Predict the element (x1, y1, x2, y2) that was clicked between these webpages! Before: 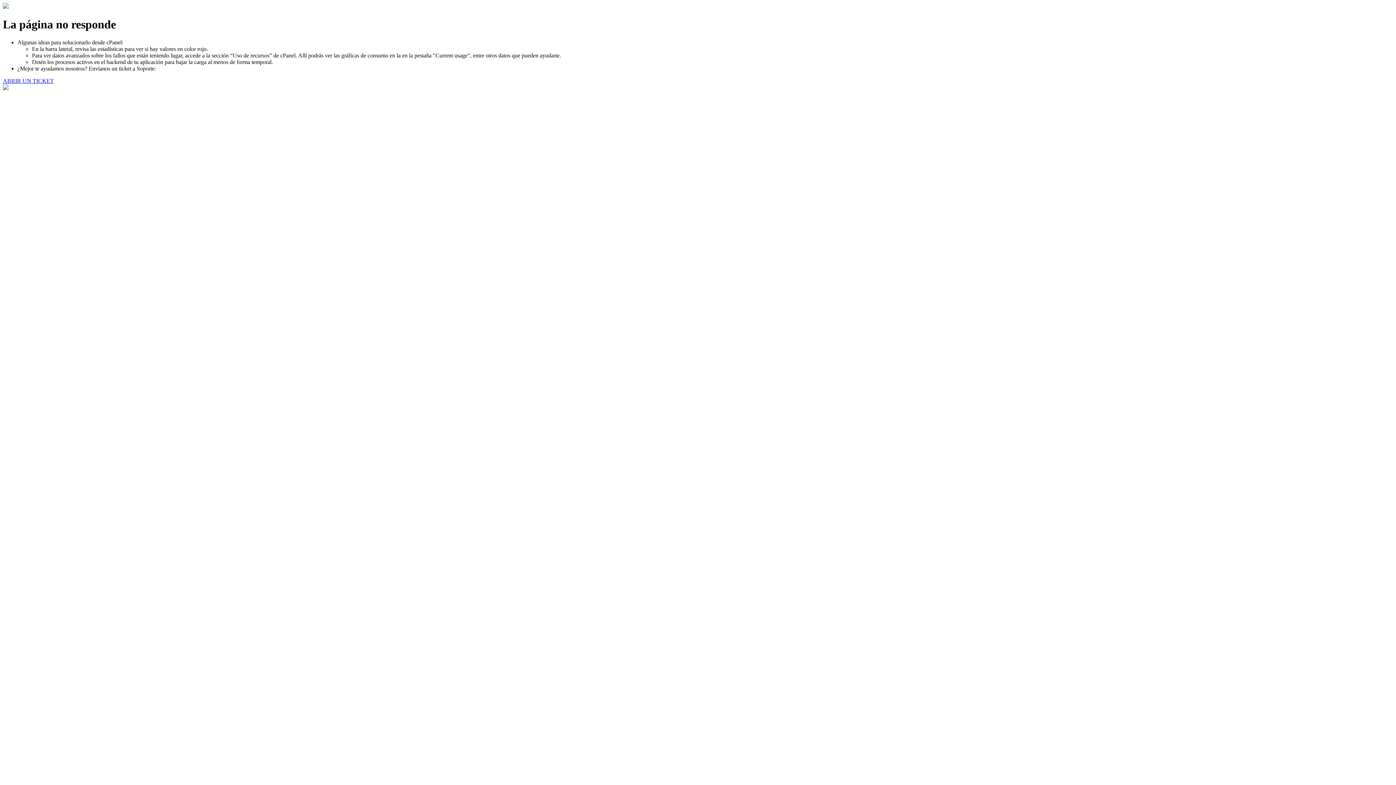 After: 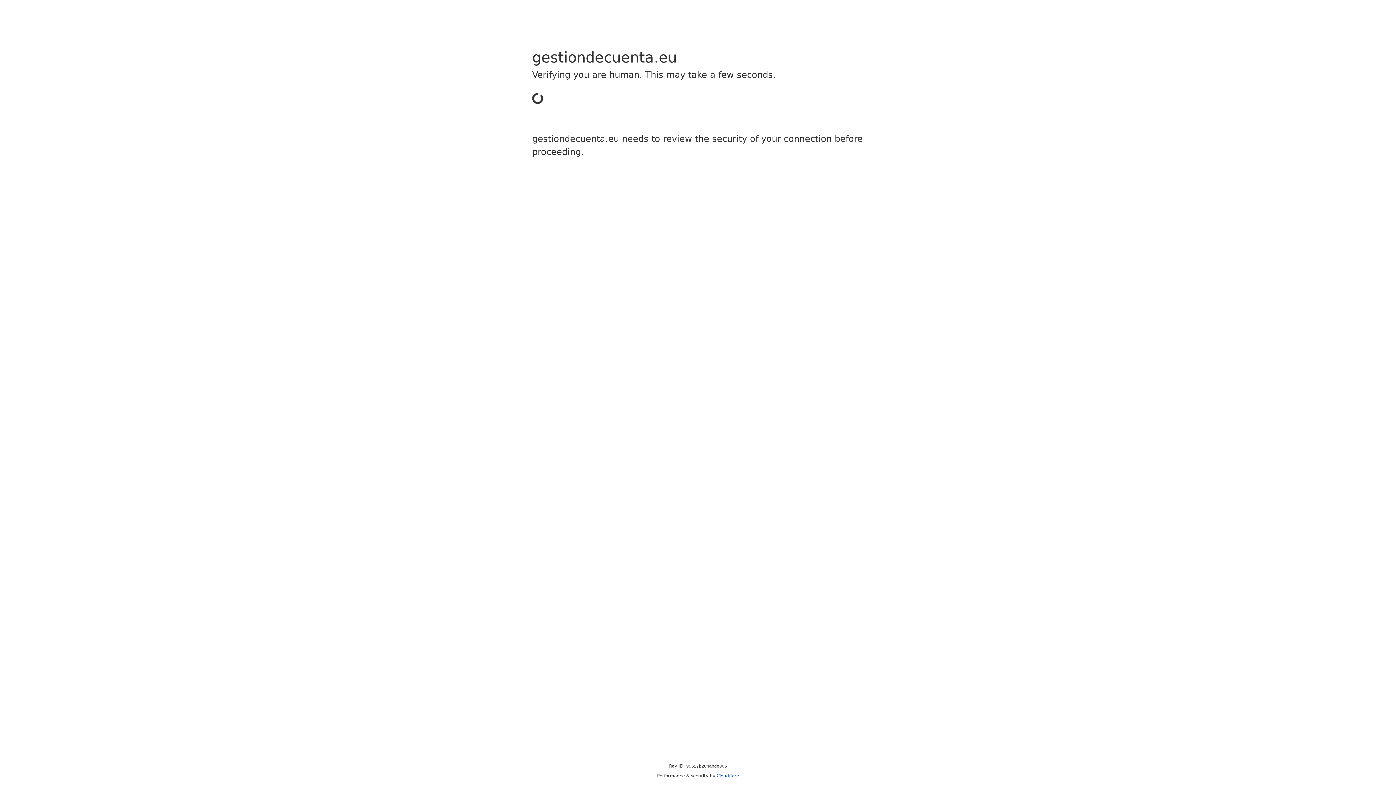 Action: bbox: (2, 77, 53, 83) label: ABRIR UN TICKET